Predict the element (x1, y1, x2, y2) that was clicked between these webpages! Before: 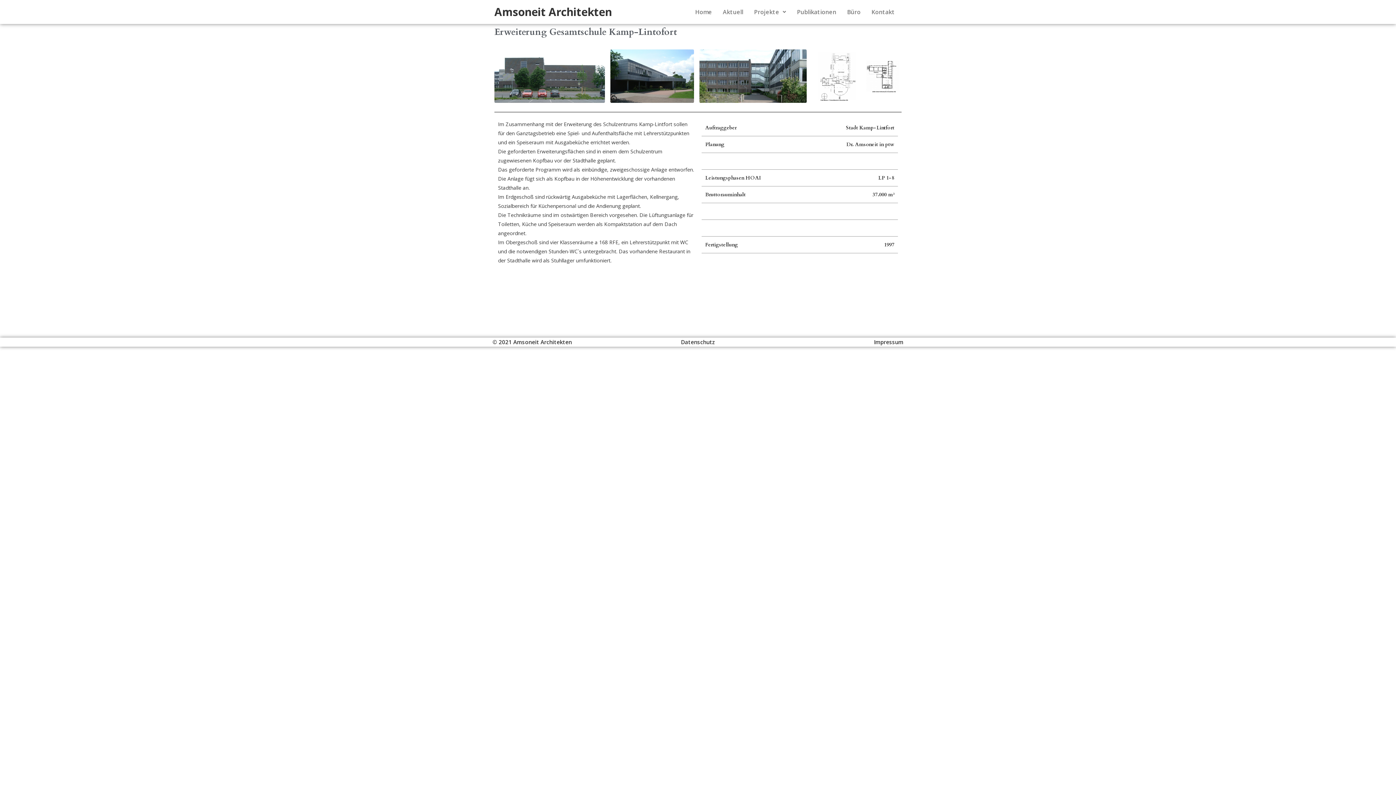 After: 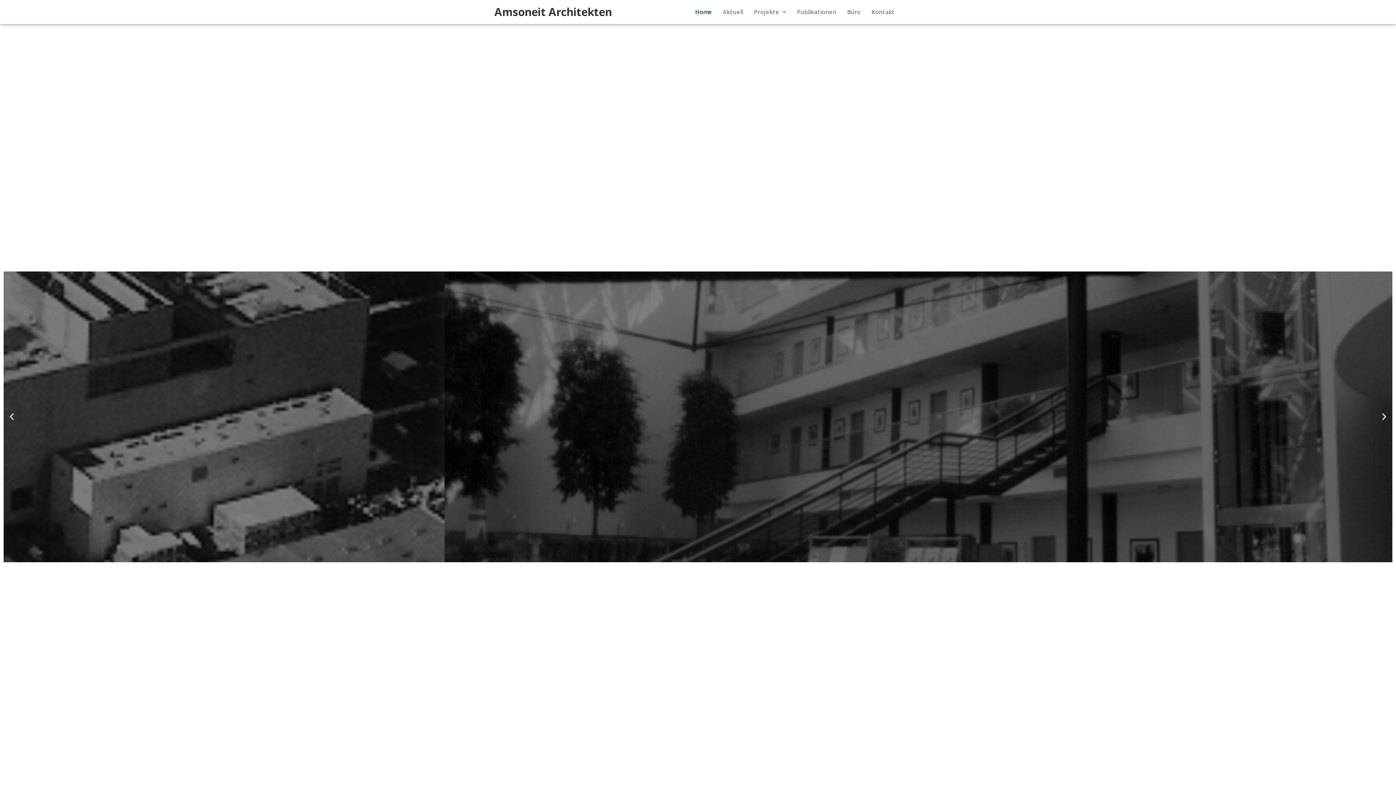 Action: bbox: (494, 4, 612, 19) label: Amsoneit Architekten